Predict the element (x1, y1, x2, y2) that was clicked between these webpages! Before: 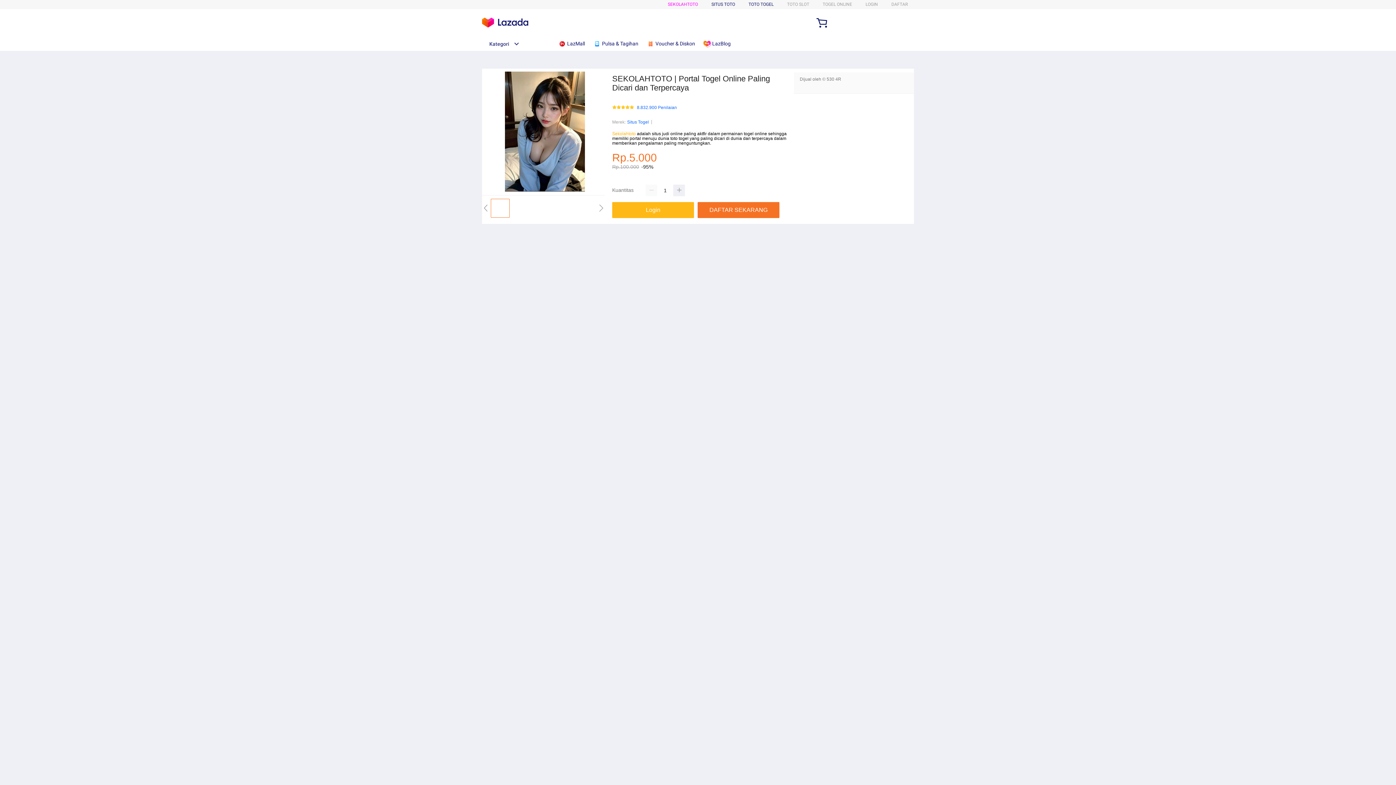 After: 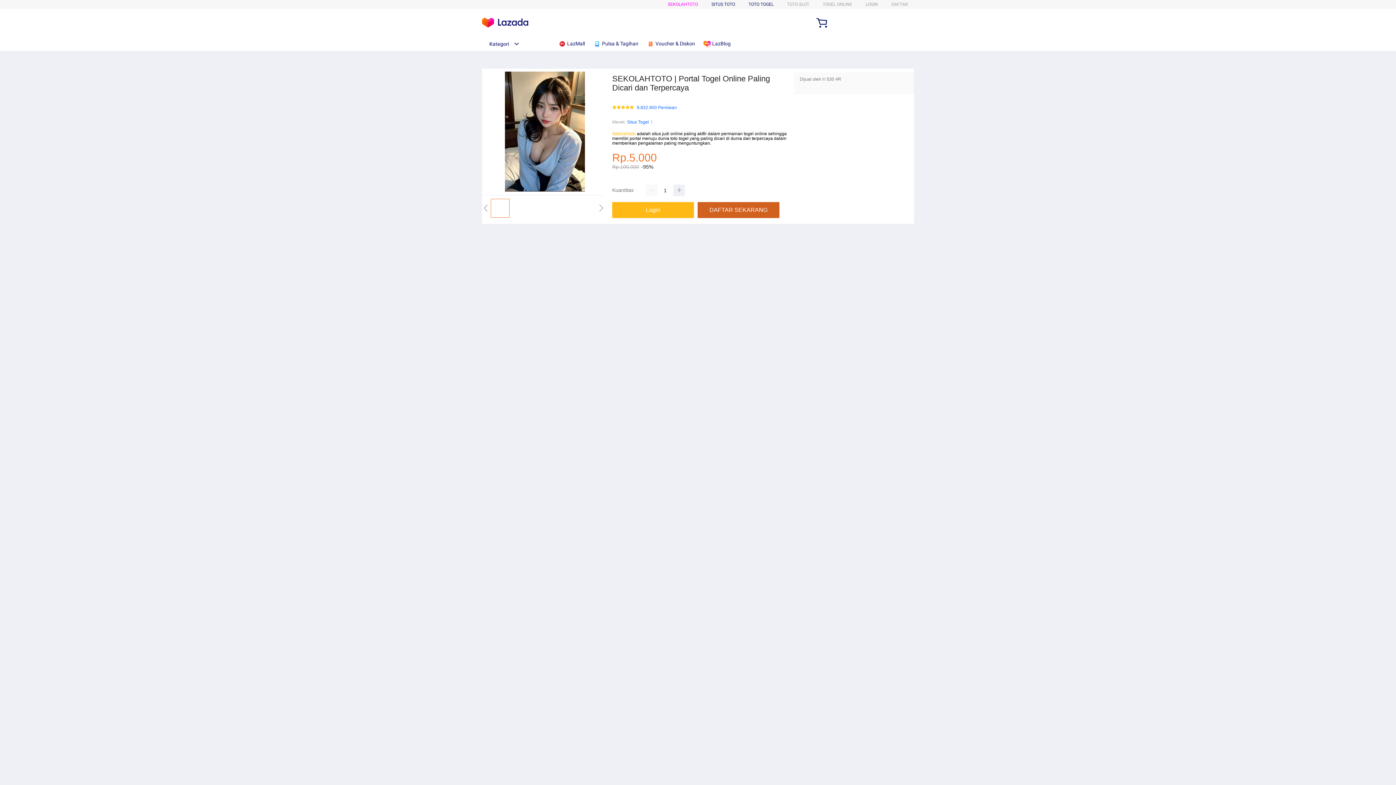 Action: bbox: (697, 202, 779, 218) label: DAFTAR SEKARANG